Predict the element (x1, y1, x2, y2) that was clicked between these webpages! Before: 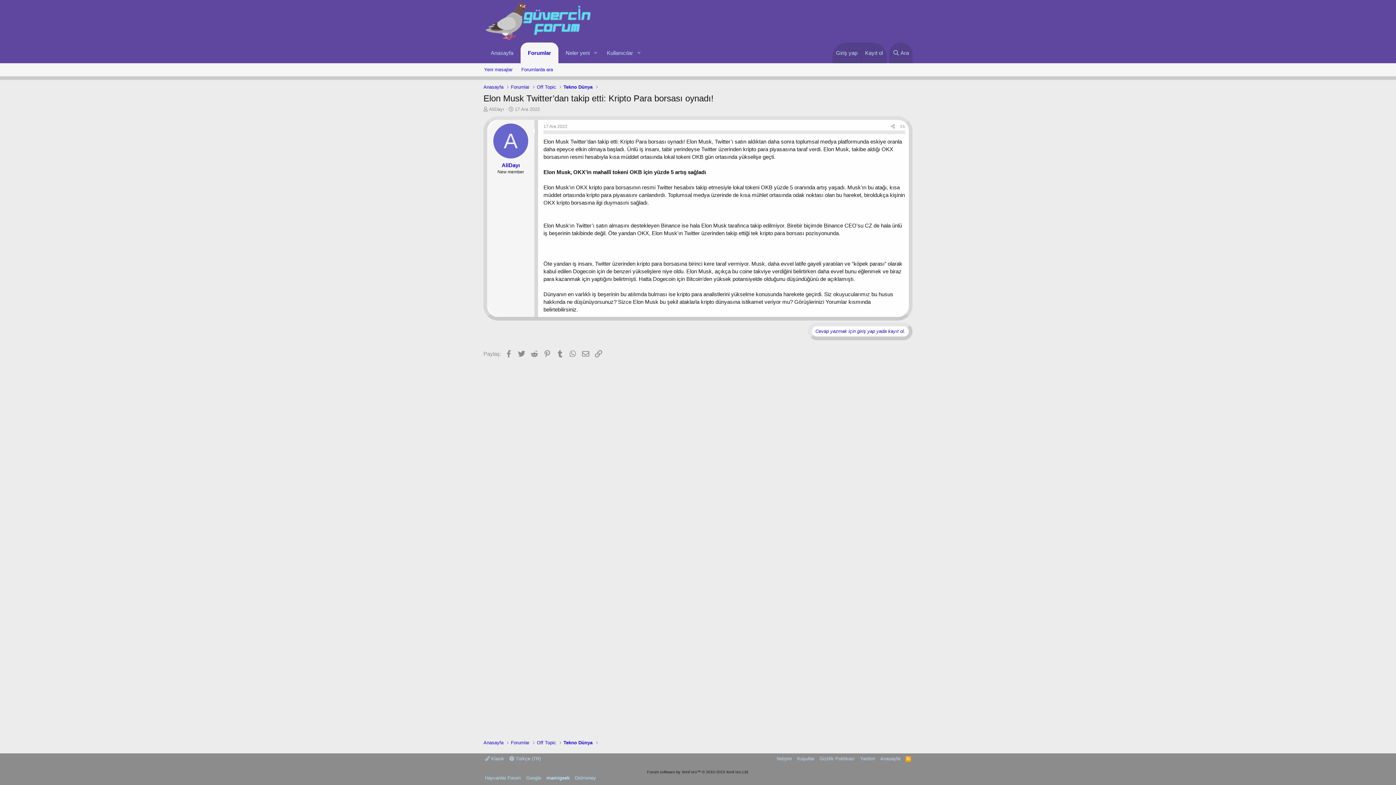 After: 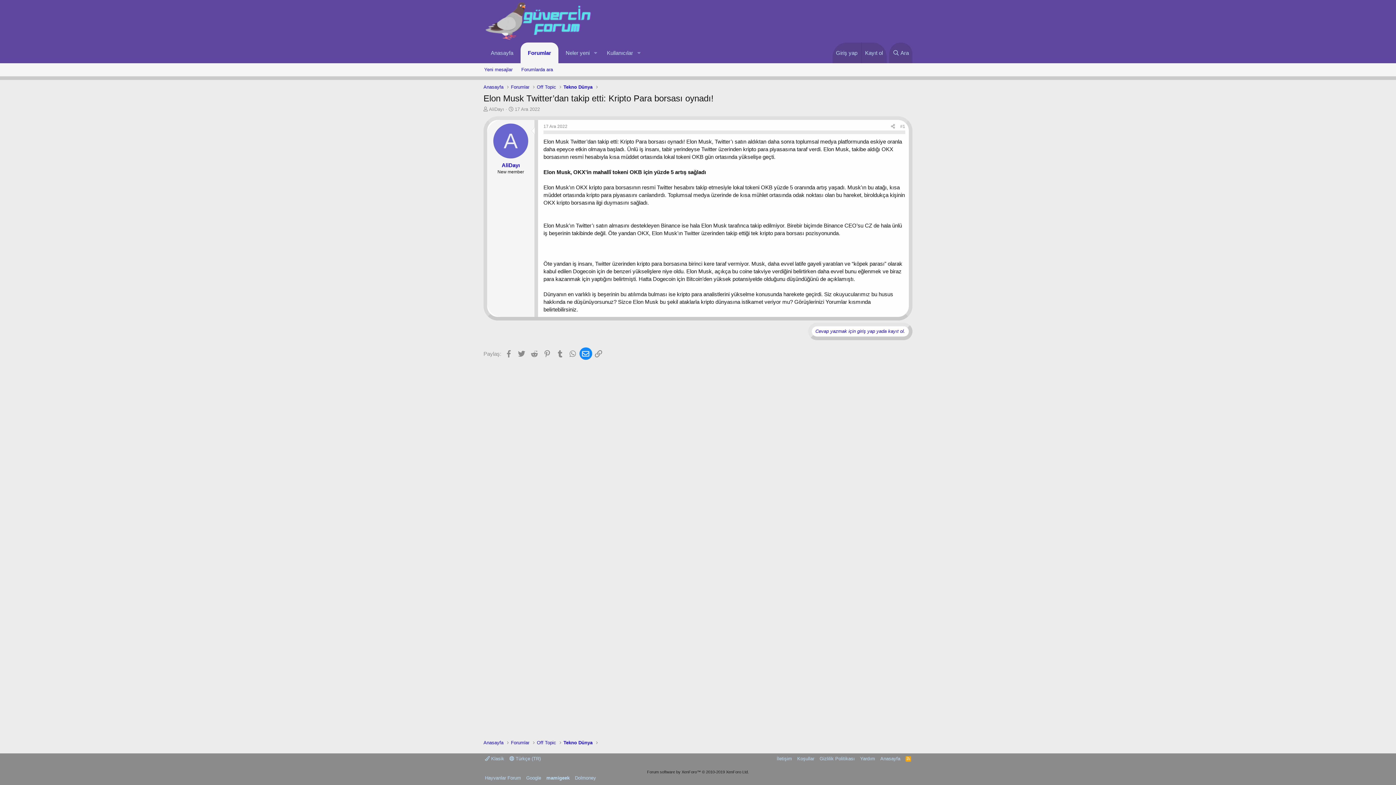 Action: label: E-posta bbox: (579, 347, 592, 359)